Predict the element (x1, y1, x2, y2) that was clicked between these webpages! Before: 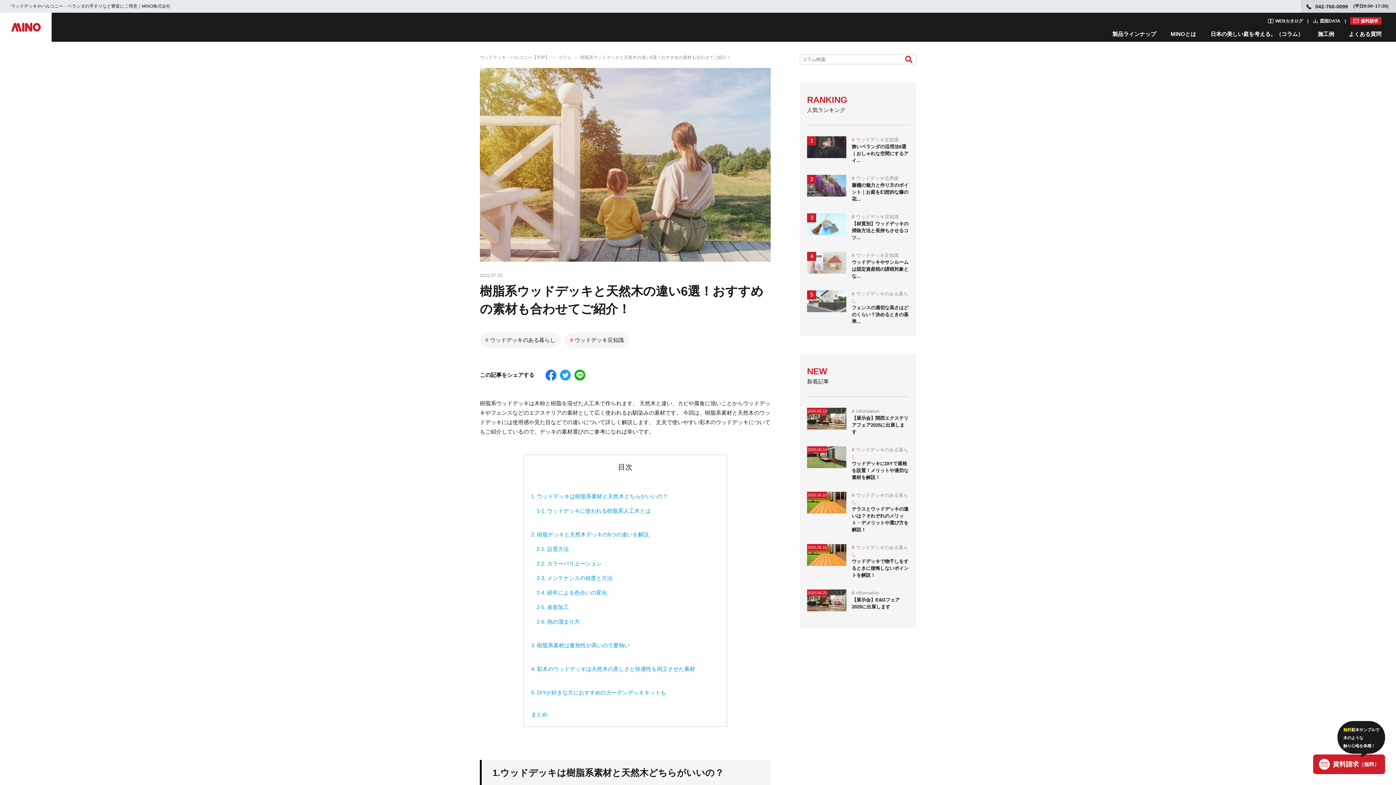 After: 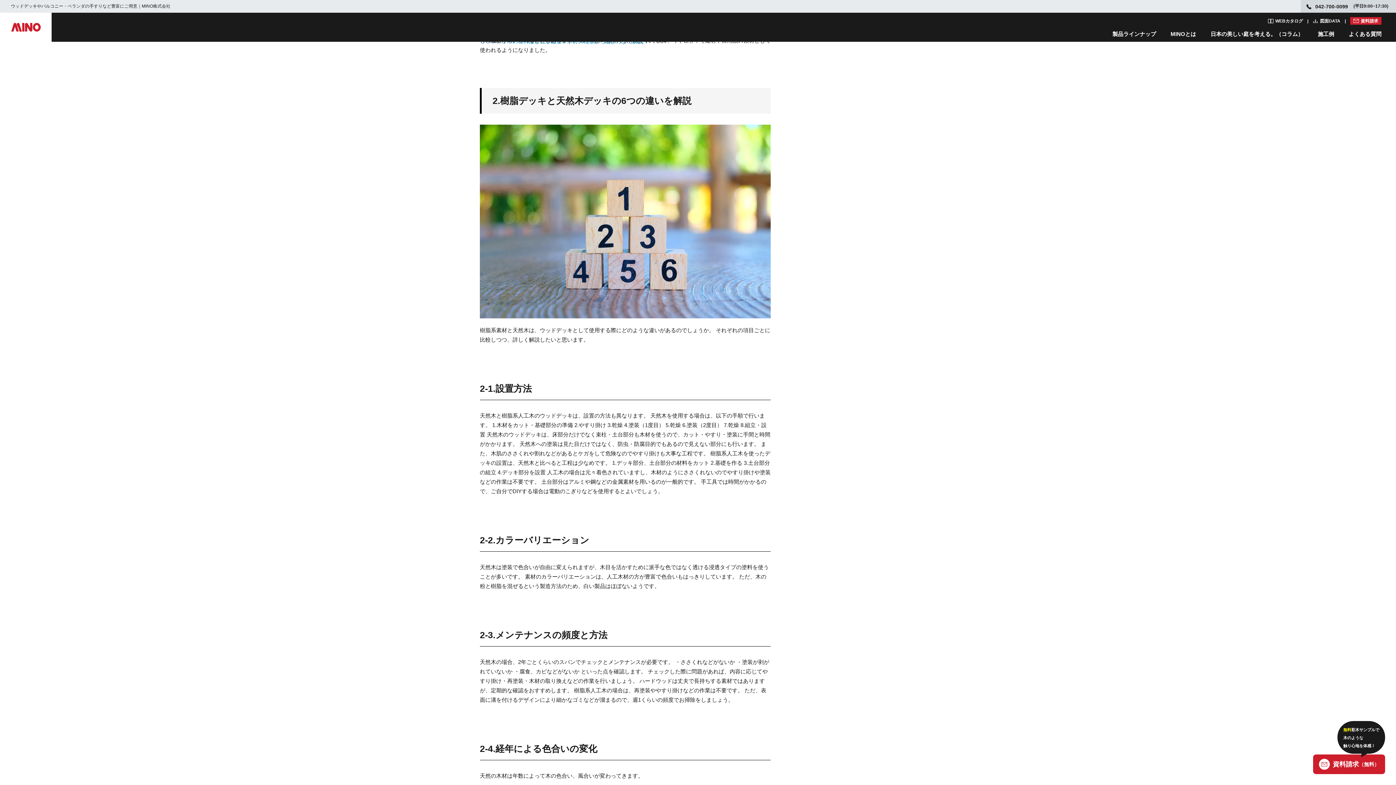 Action: bbox: (537, 531, 649, 537) label: 樹脂デッキと天然木デッキの6つの違いを解説